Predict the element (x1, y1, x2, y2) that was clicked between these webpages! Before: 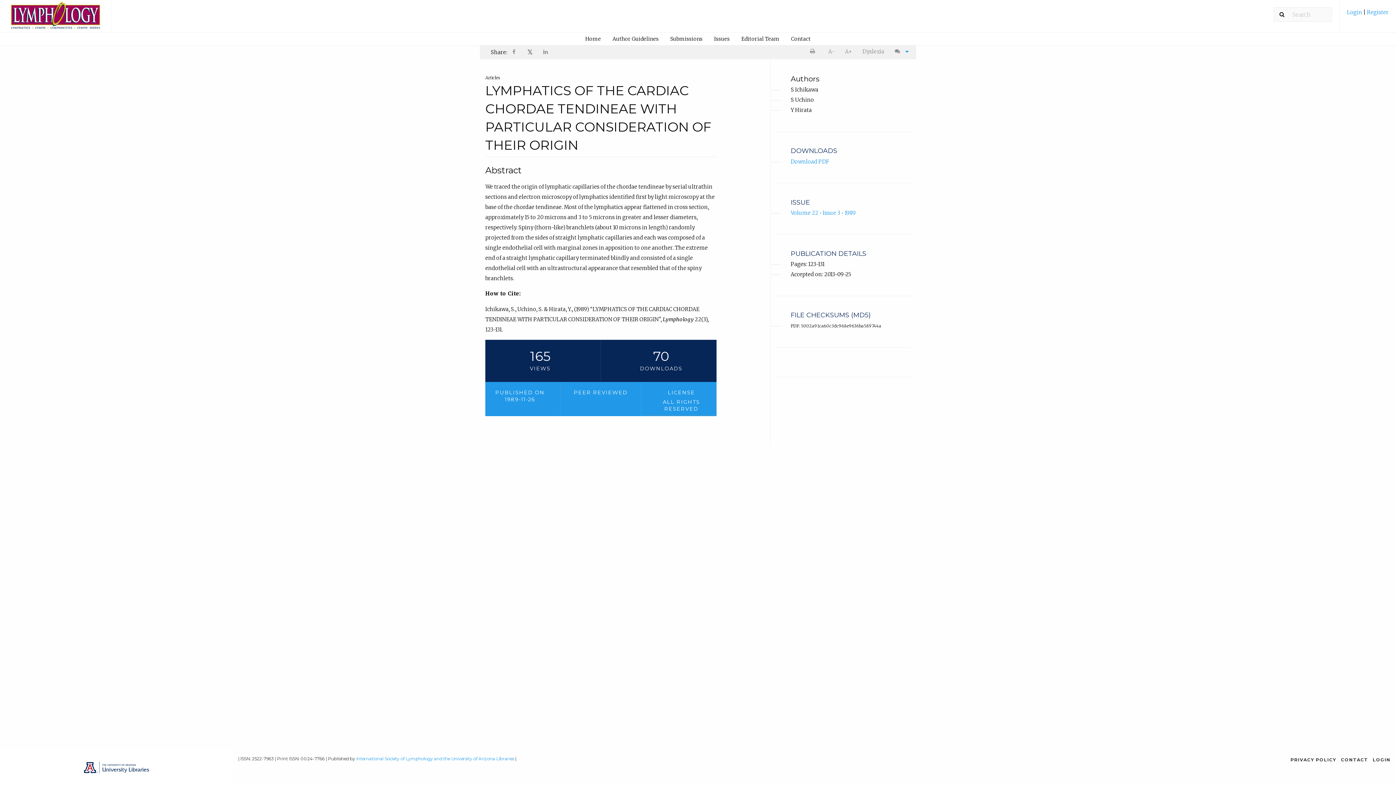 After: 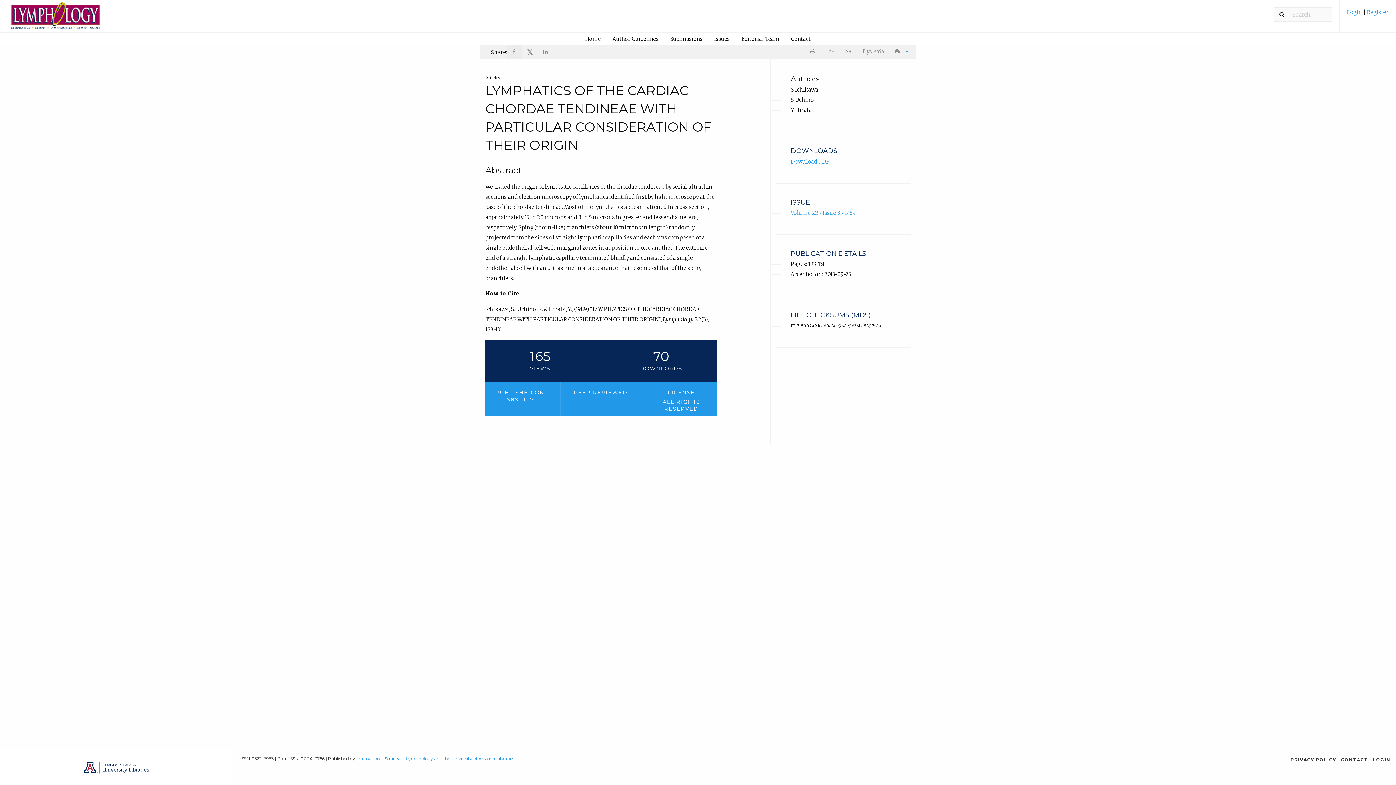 Action: label: Share on Facebook bbox: (507, 46, 522, 58)